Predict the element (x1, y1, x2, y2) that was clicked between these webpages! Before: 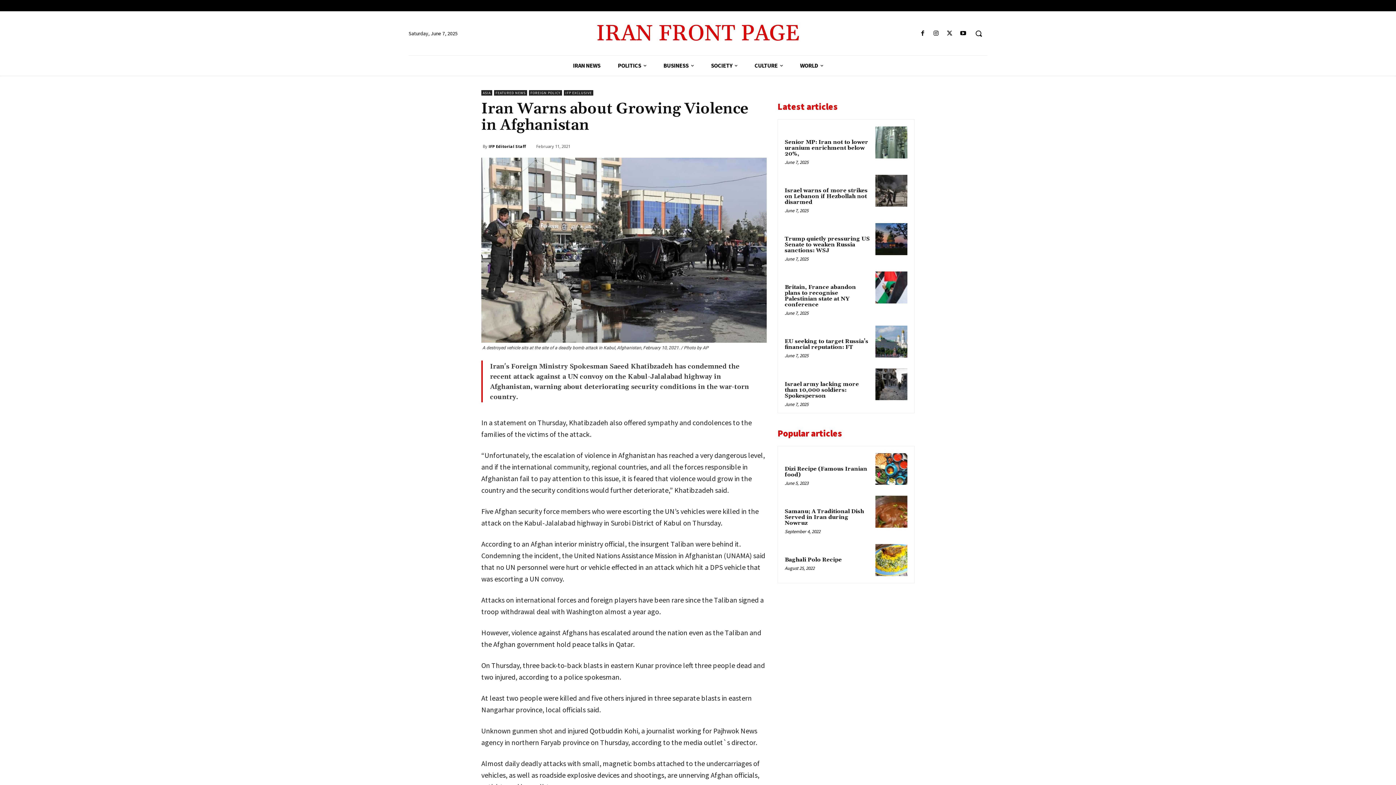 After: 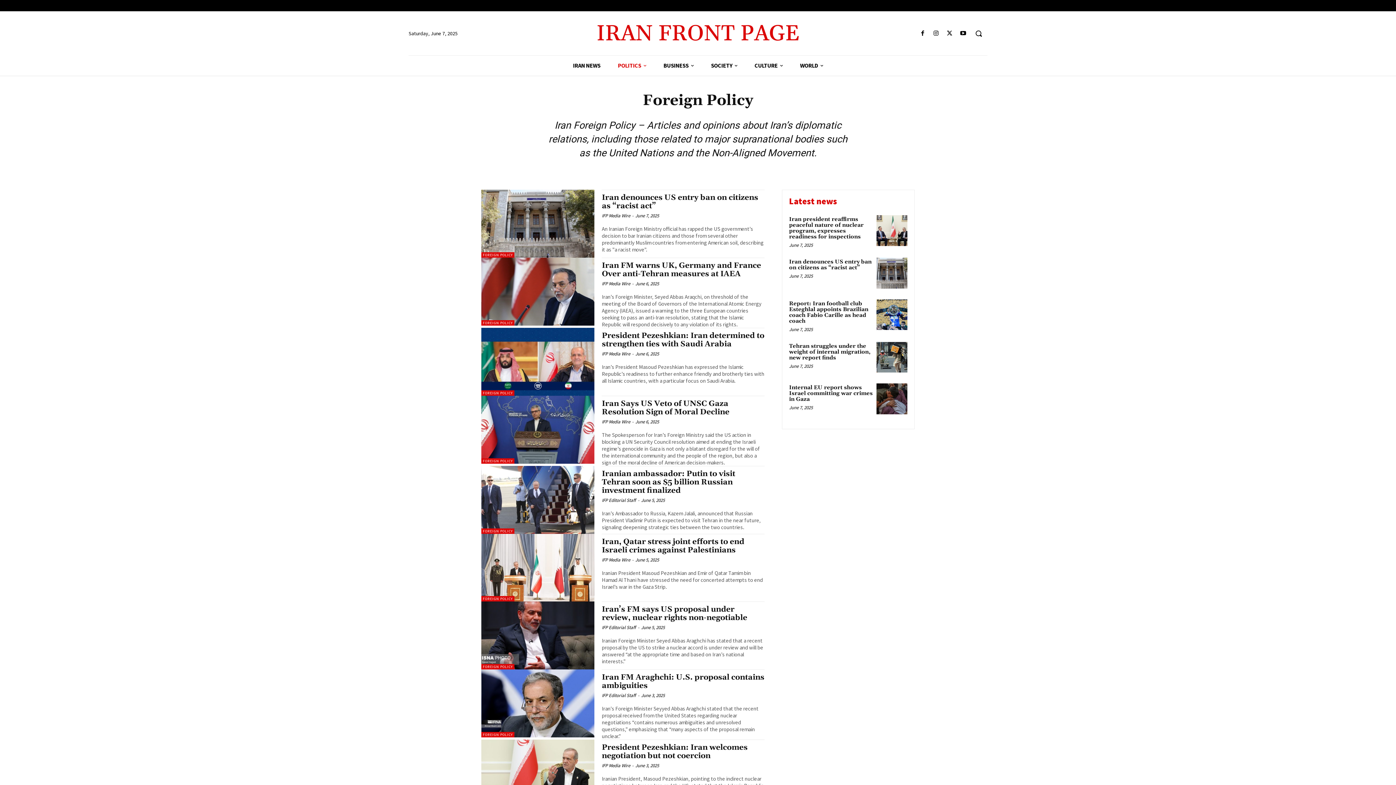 Action: label: FOREIGN POLICY bbox: (529, 90, 562, 95)